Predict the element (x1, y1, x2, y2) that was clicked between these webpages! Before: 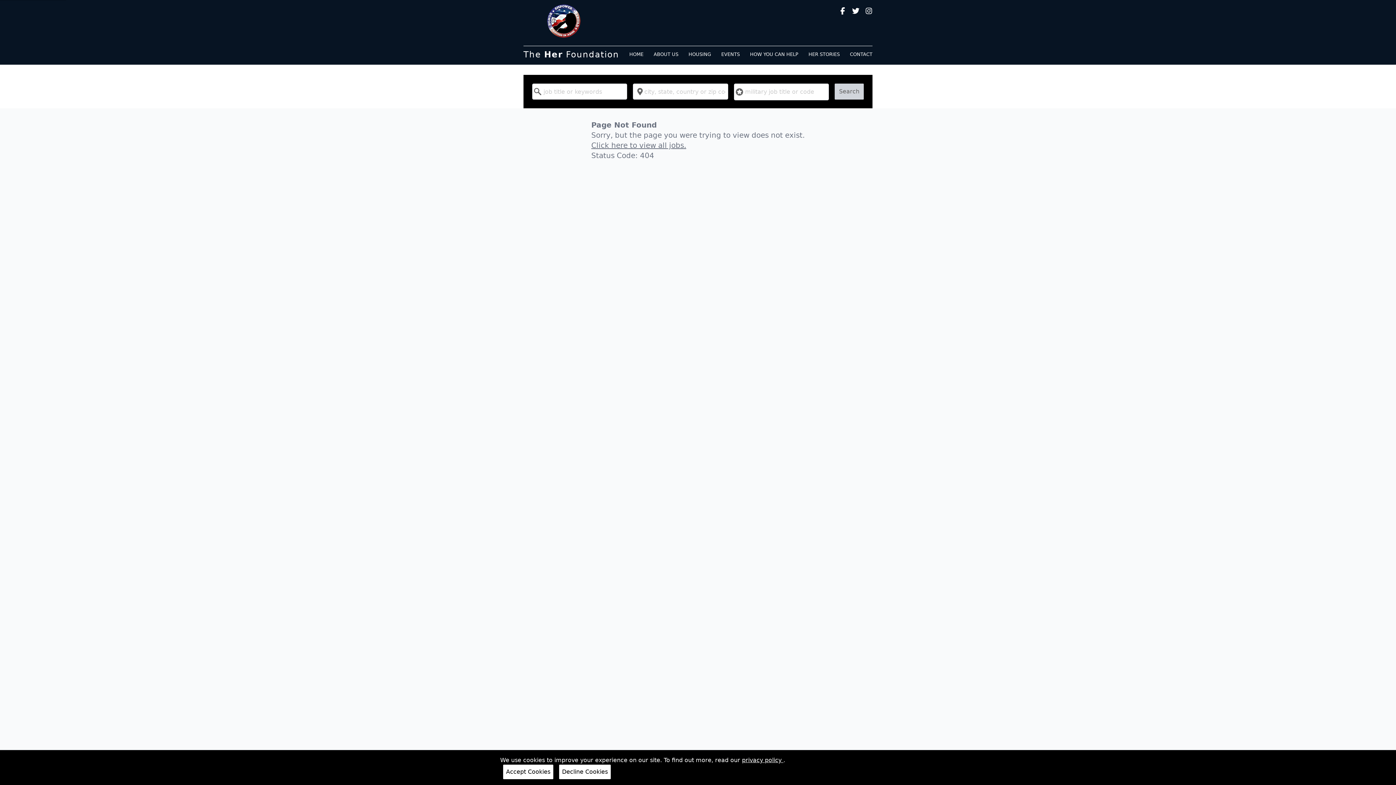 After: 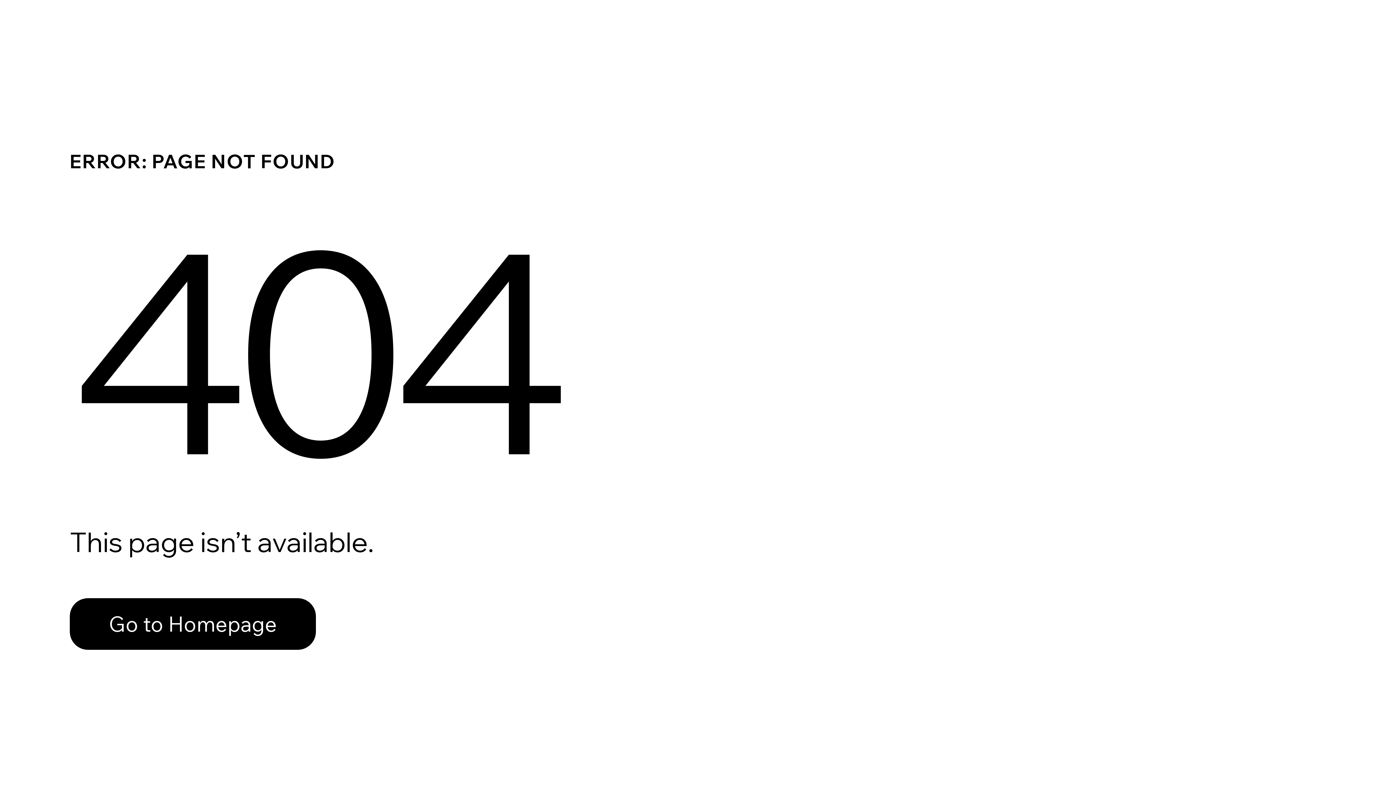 Action: label: ABOUT US bbox: (653, 51, 678, 56)